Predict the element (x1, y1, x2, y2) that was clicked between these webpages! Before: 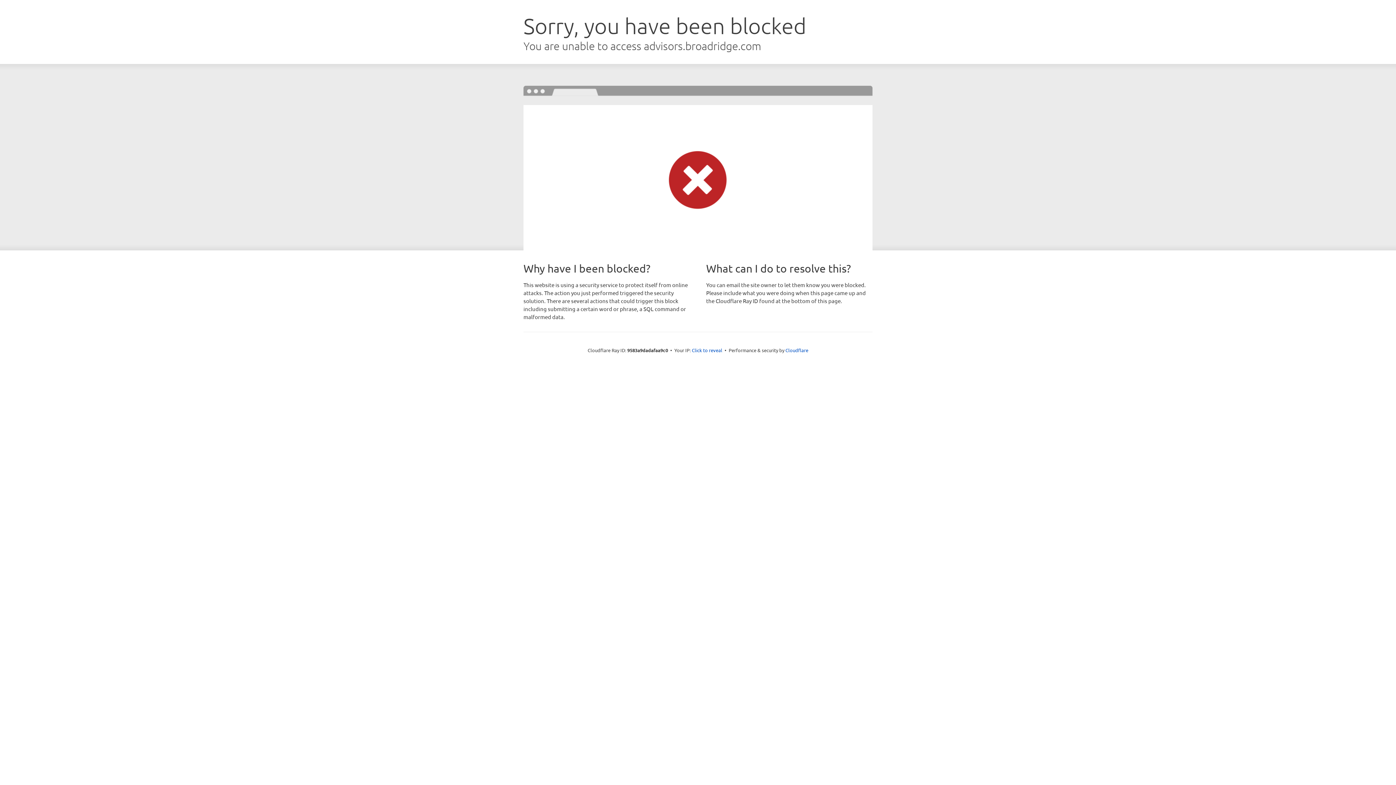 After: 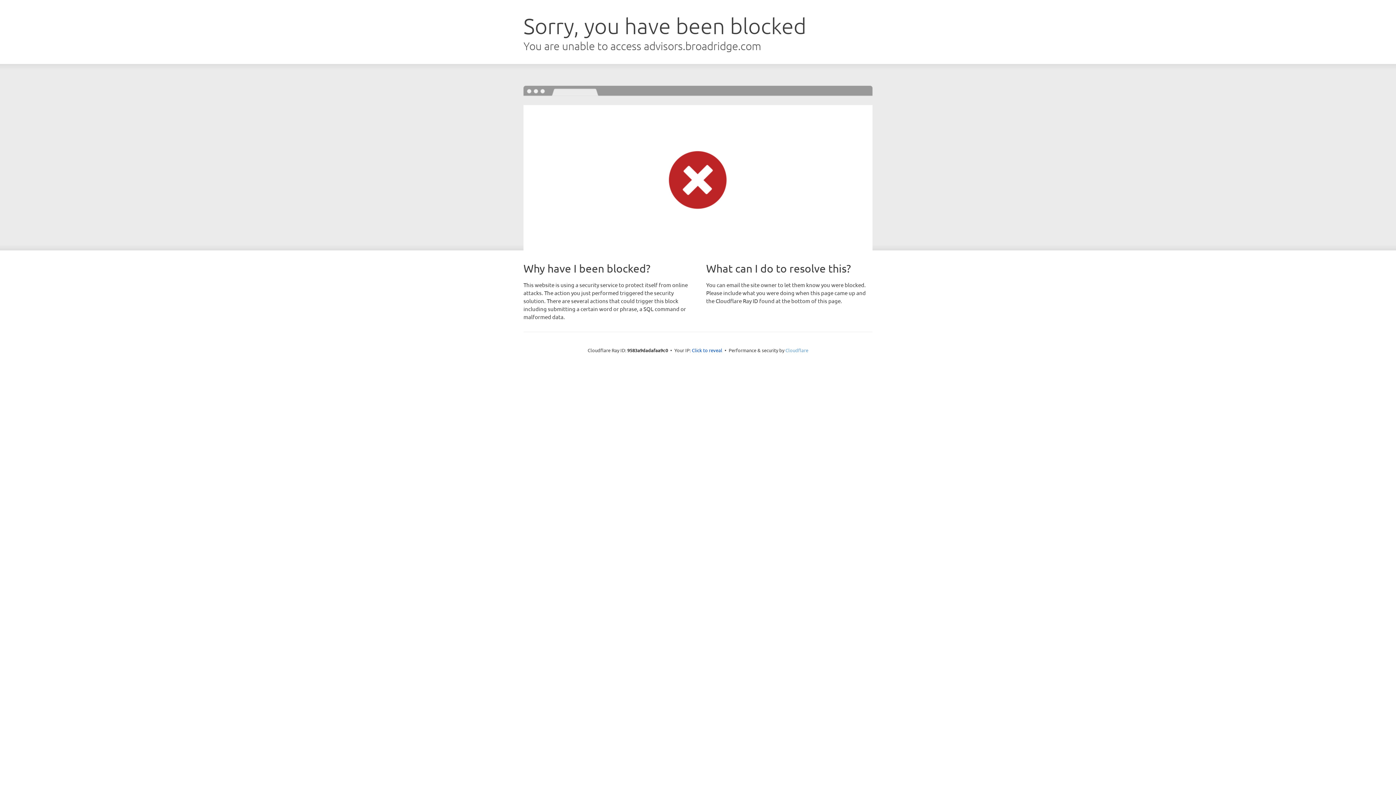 Action: bbox: (785, 347, 808, 353) label: Cloudflare